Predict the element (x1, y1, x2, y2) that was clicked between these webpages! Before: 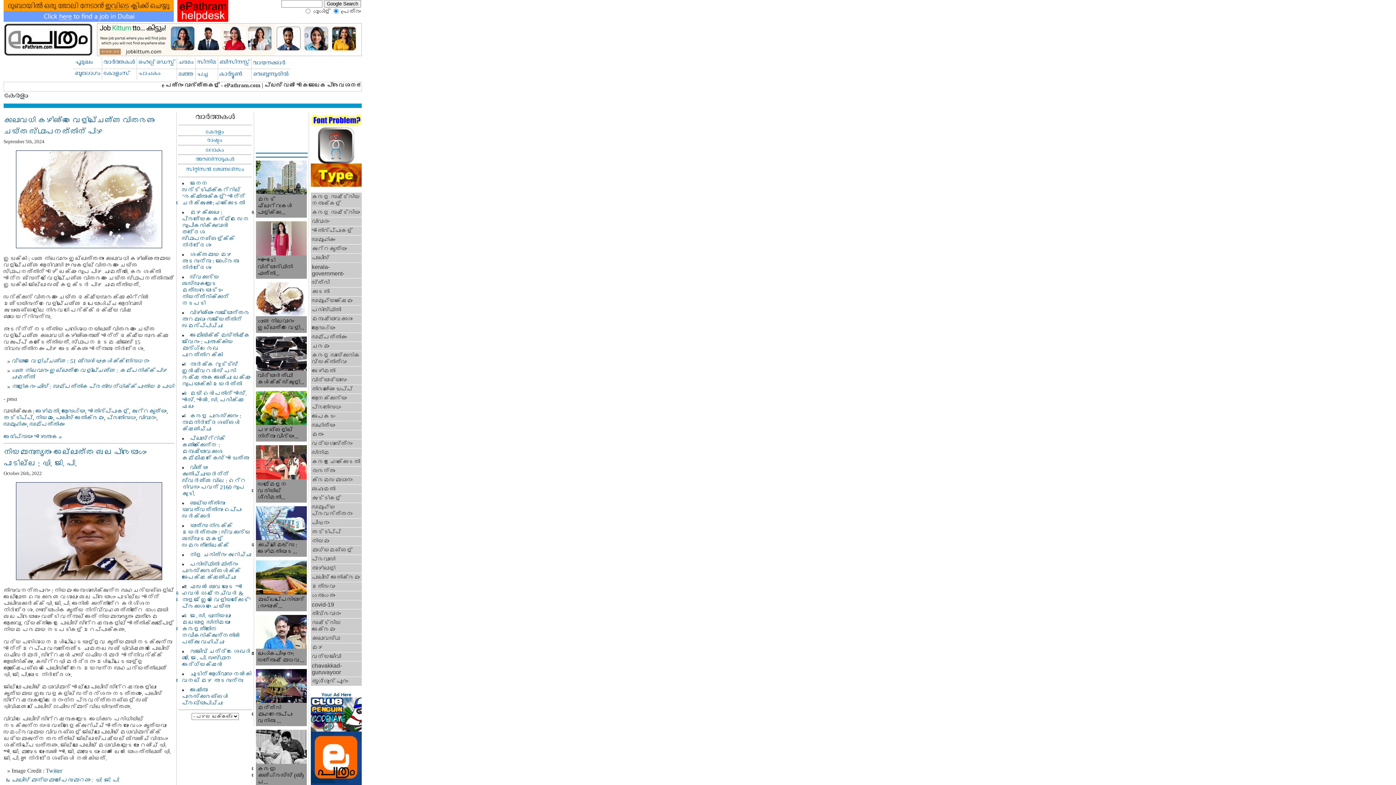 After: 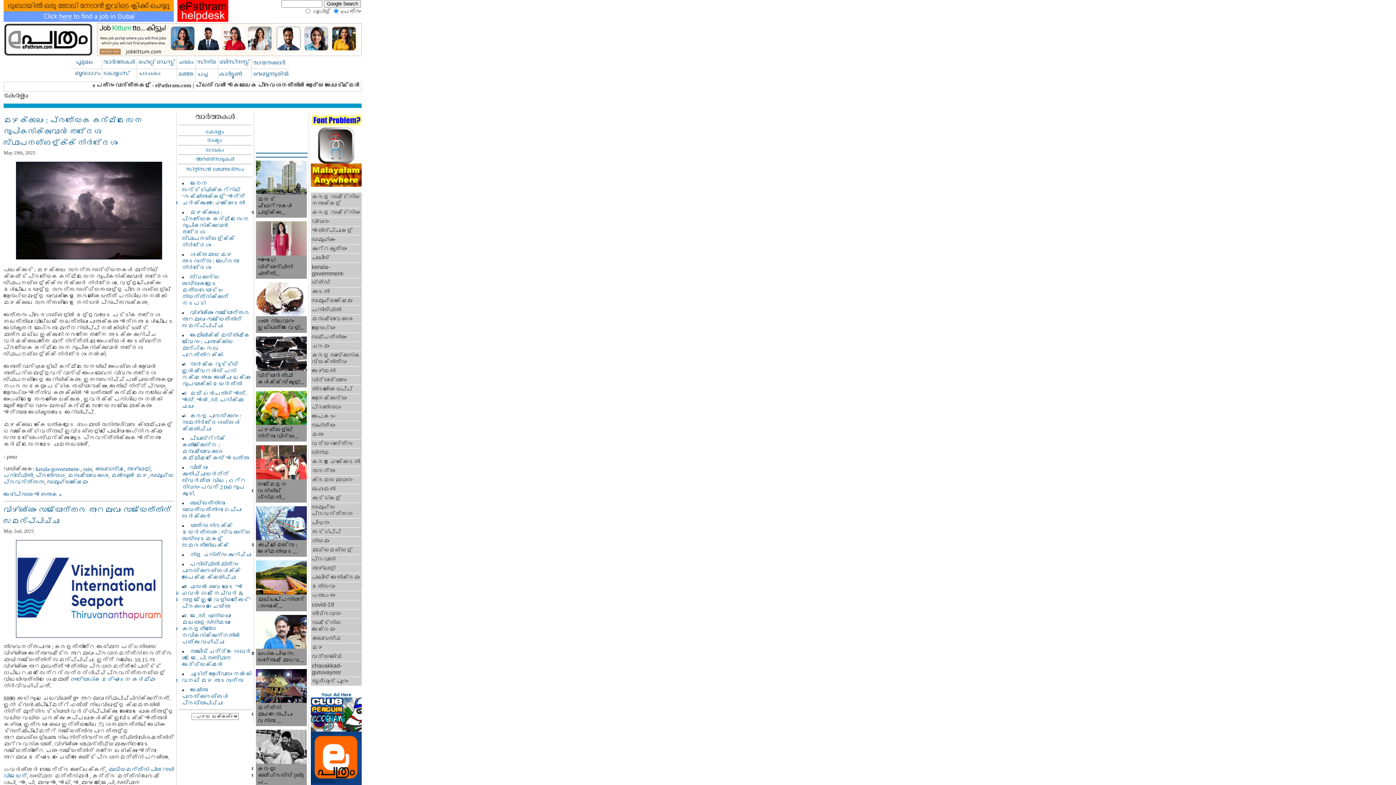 Action: bbox: (310, 296, 361, 305) label: സാമൂഹ്യക്ഷേമം